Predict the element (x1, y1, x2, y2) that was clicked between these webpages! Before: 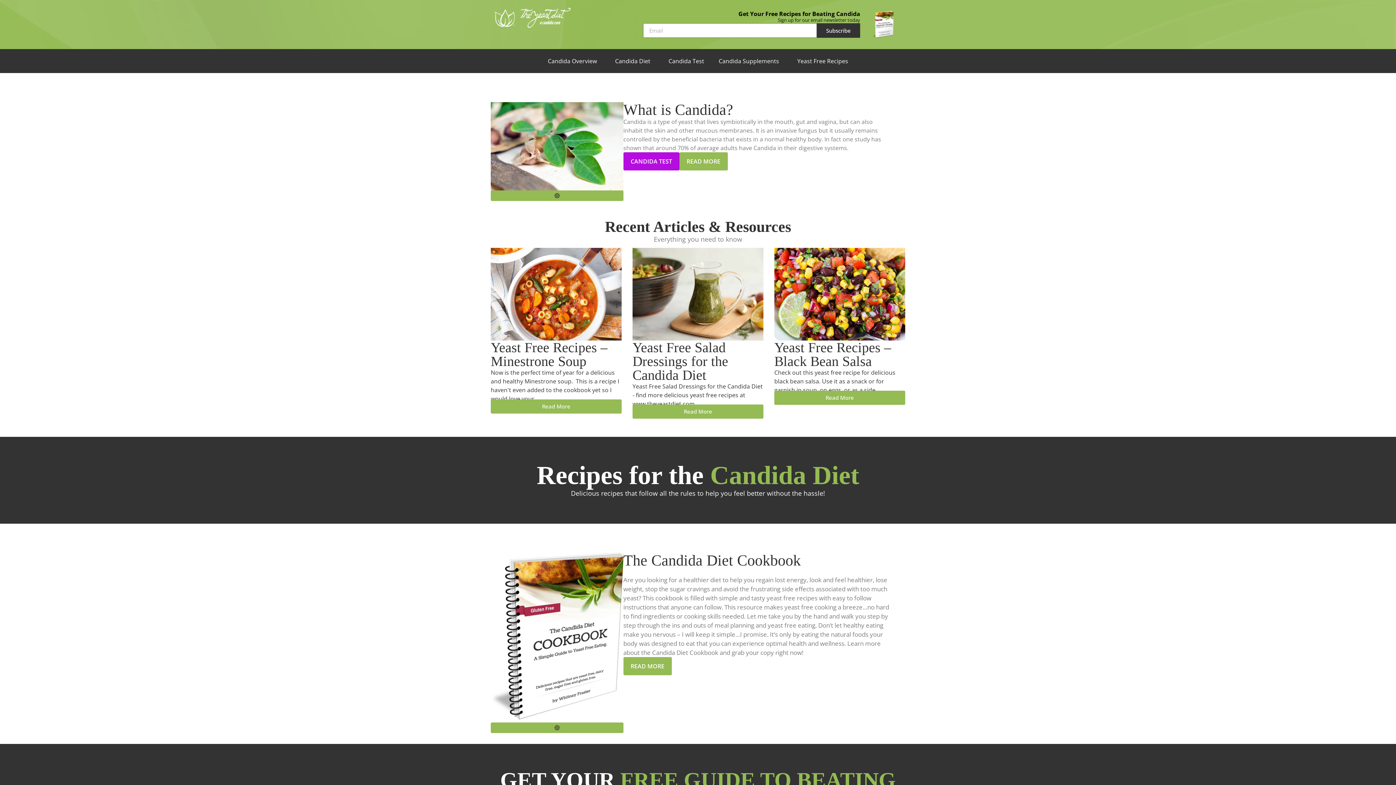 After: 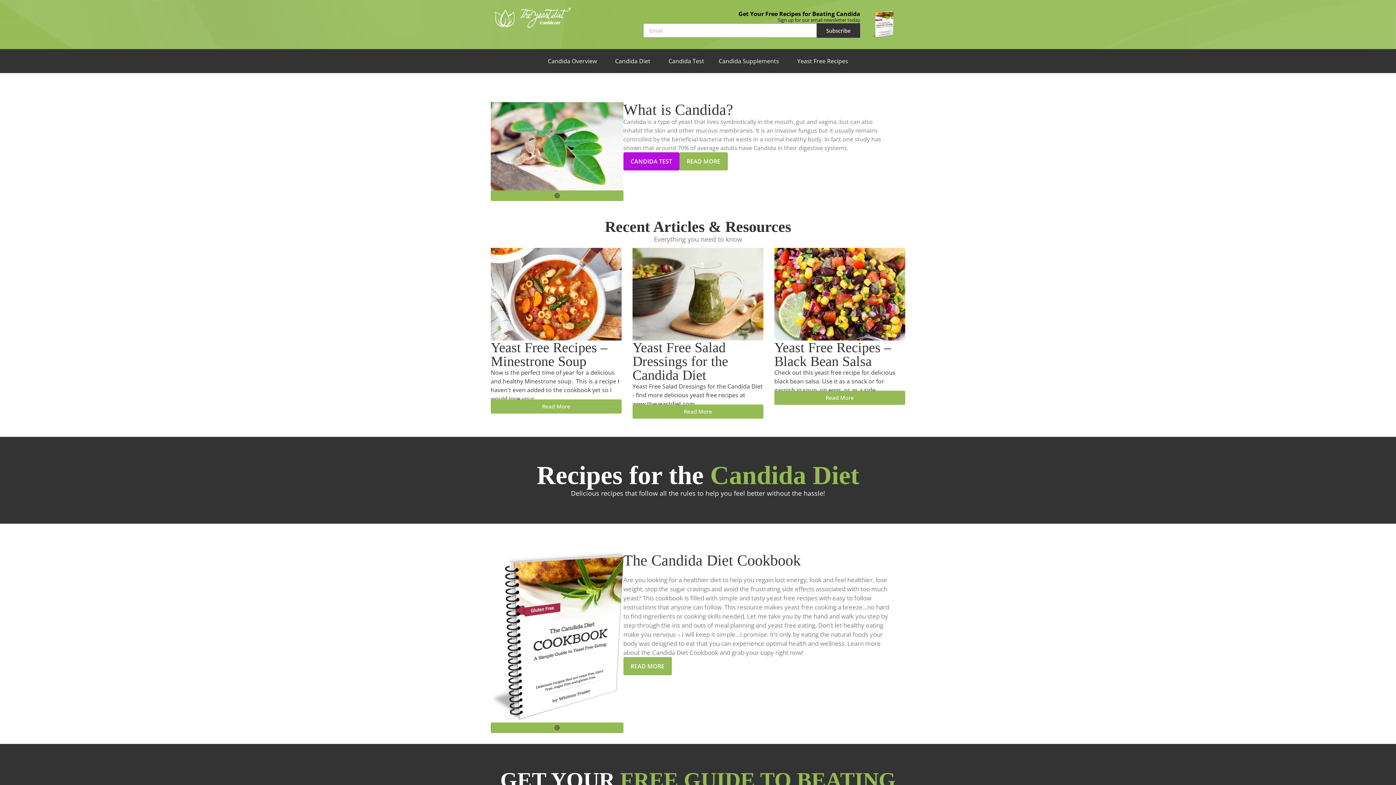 Action: bbox: (490, 553, 623, 722)